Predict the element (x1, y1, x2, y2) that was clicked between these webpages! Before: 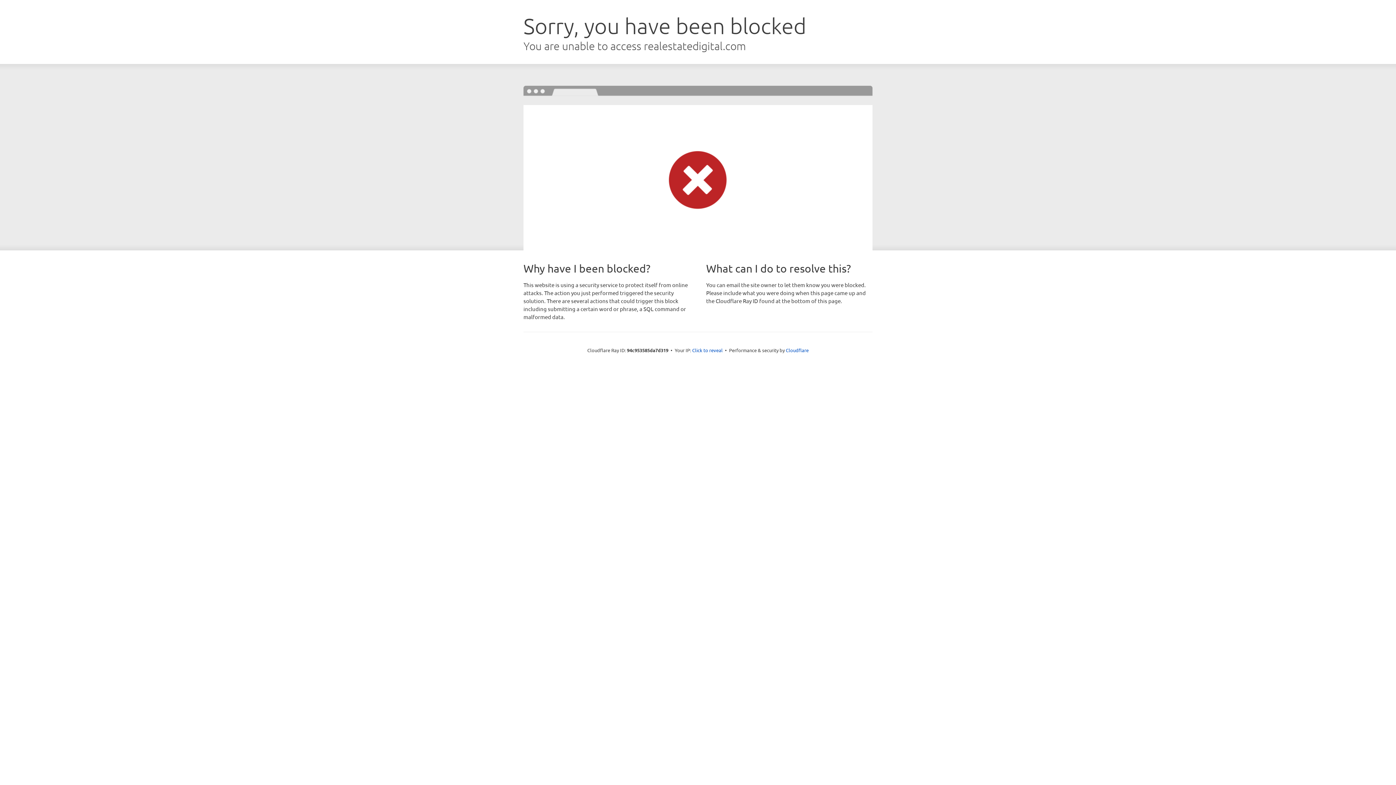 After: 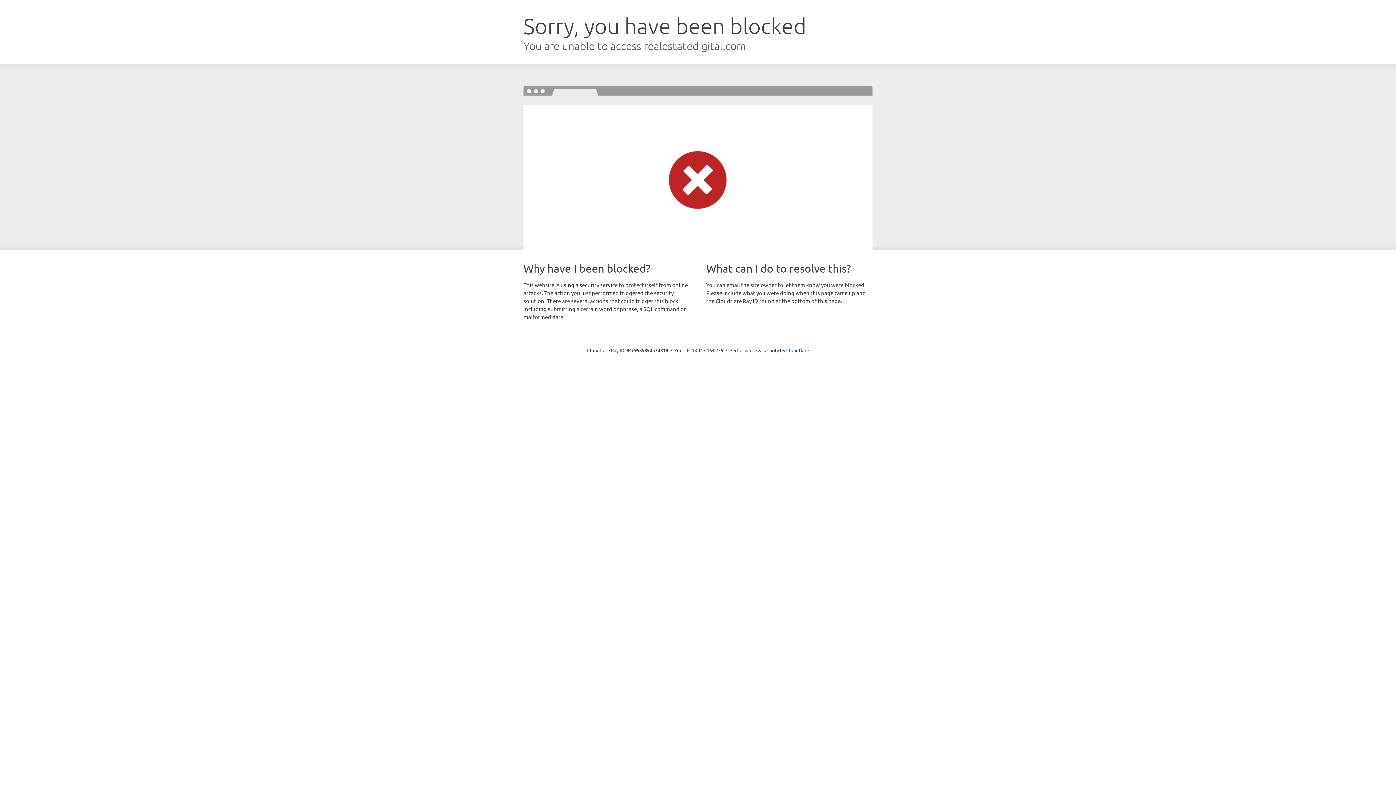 Action: label: Click to reveal bbox: (692, 346, 722, 353)